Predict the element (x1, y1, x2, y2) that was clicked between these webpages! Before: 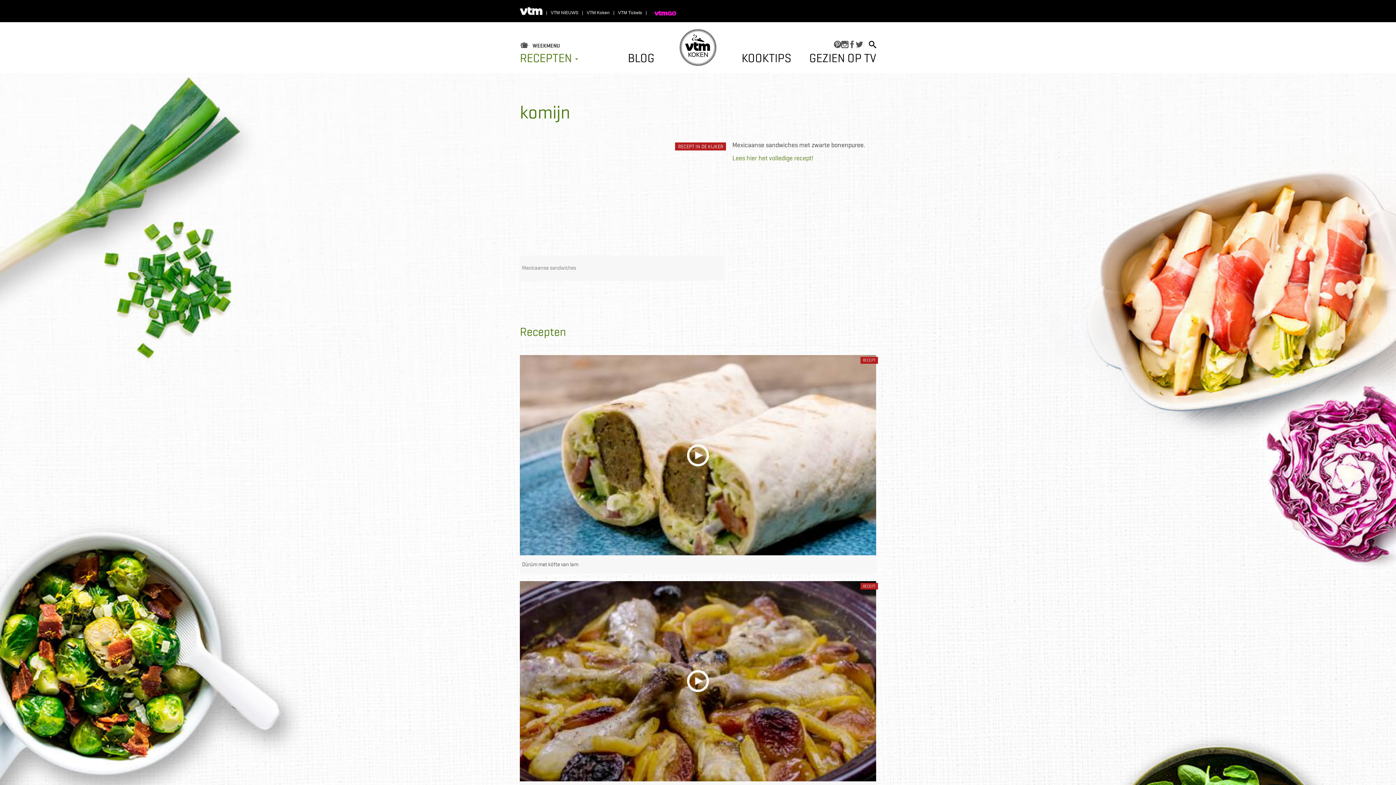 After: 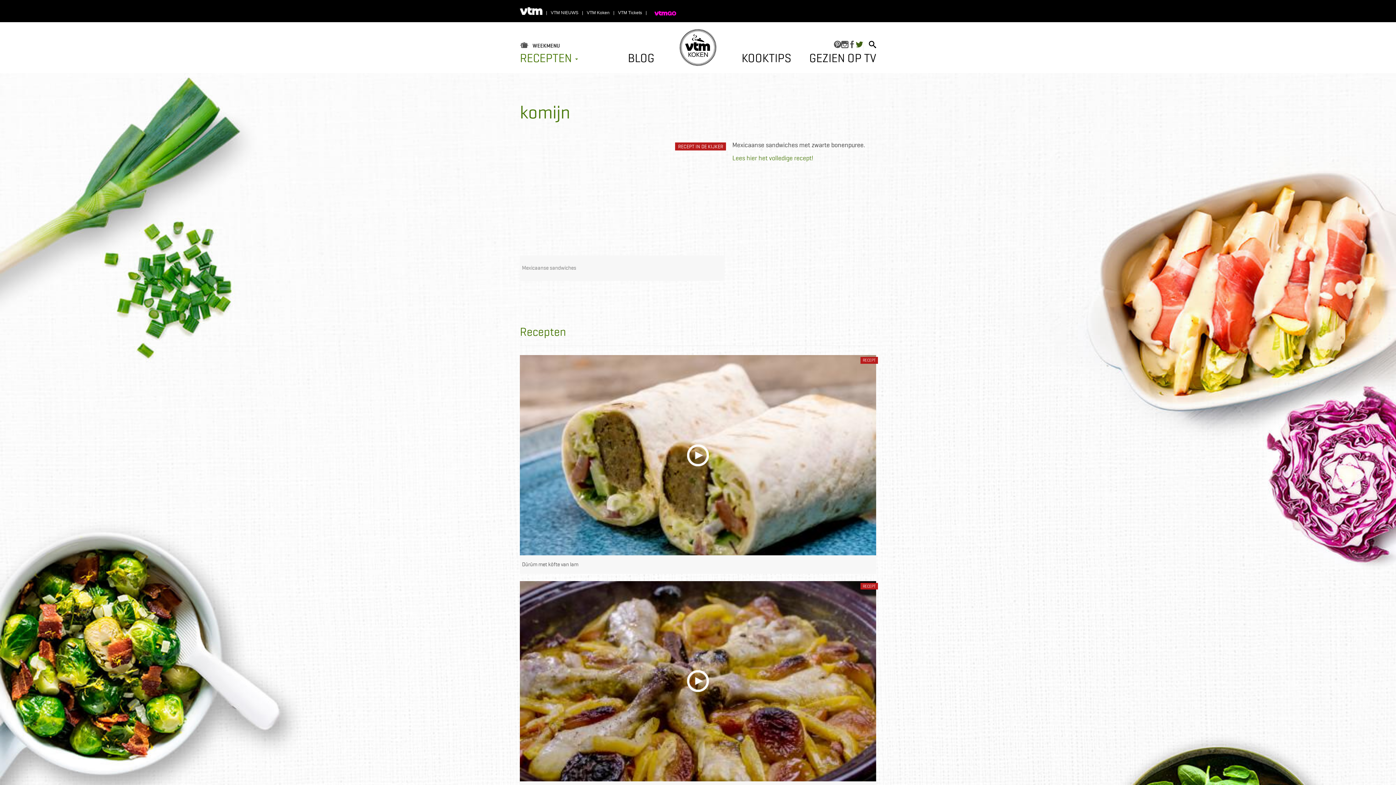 Action: bbox: (856, 40, 863, 49) label: TWITTER